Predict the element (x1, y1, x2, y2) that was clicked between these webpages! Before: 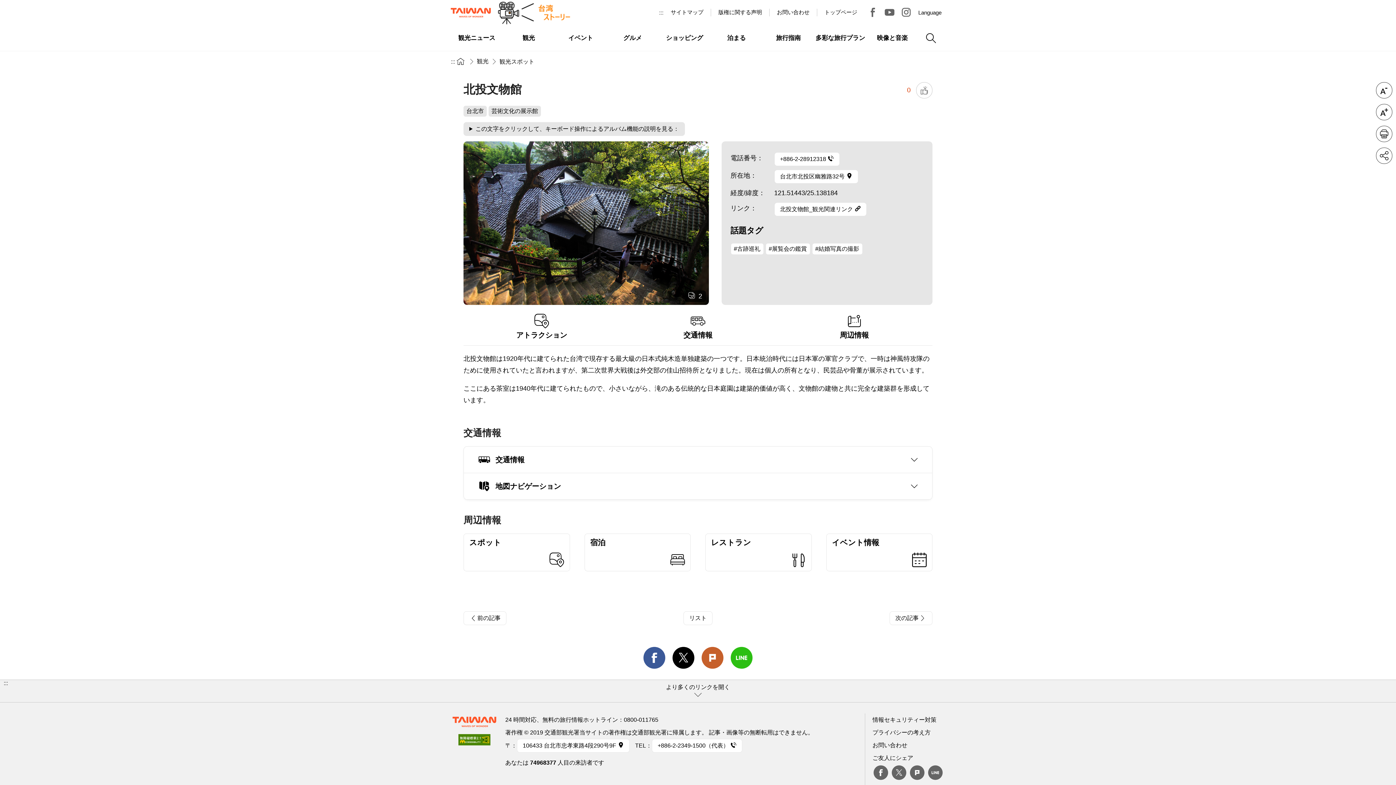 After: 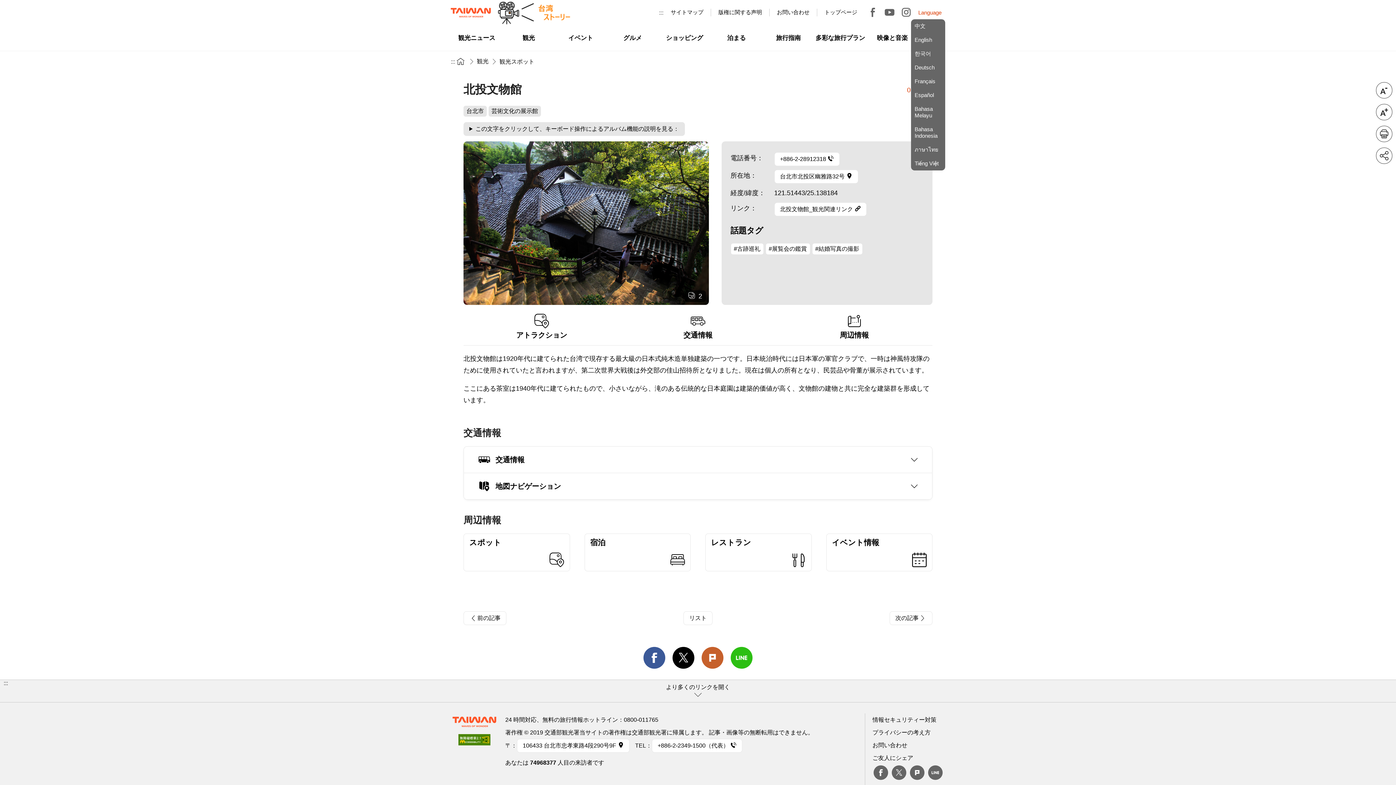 Action: label: Language bbox: (918, 9, 941, 15)